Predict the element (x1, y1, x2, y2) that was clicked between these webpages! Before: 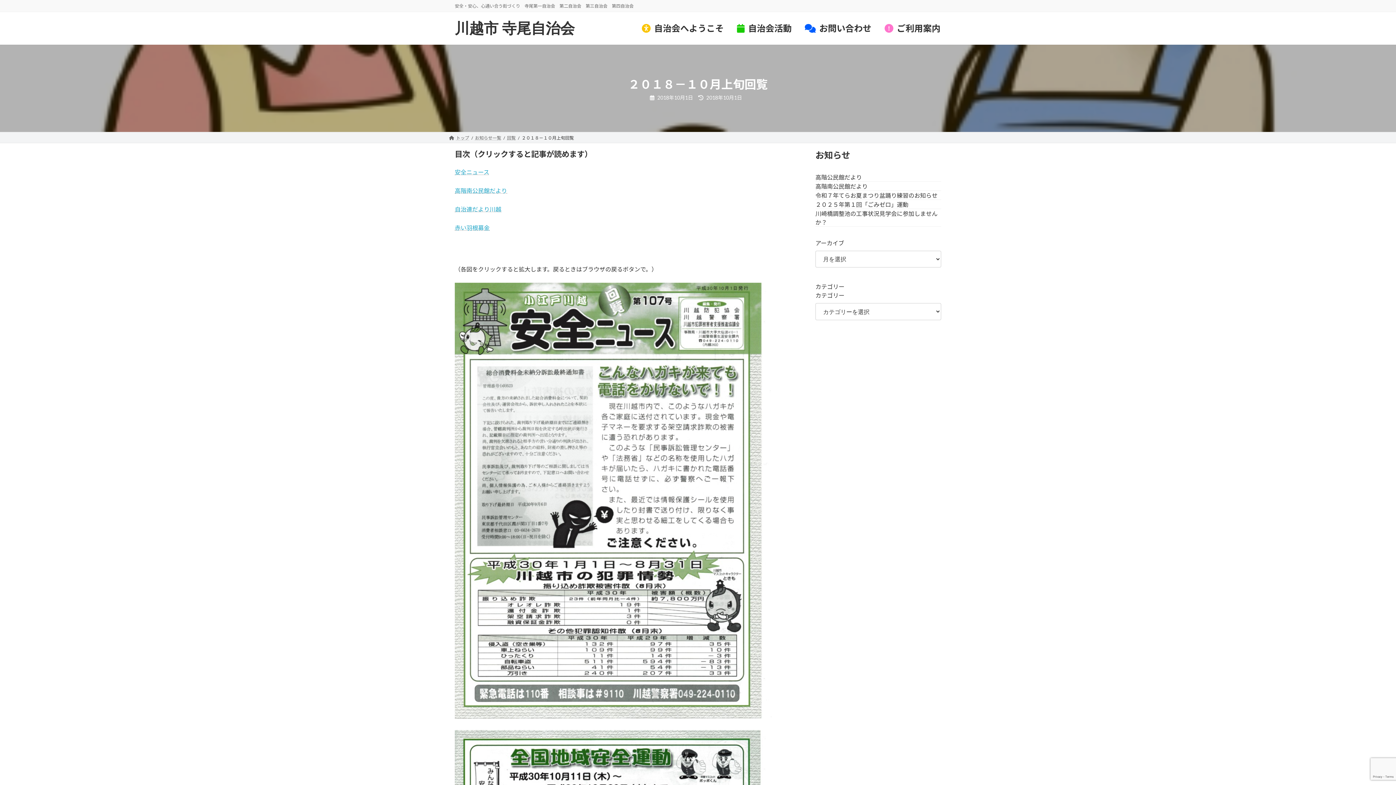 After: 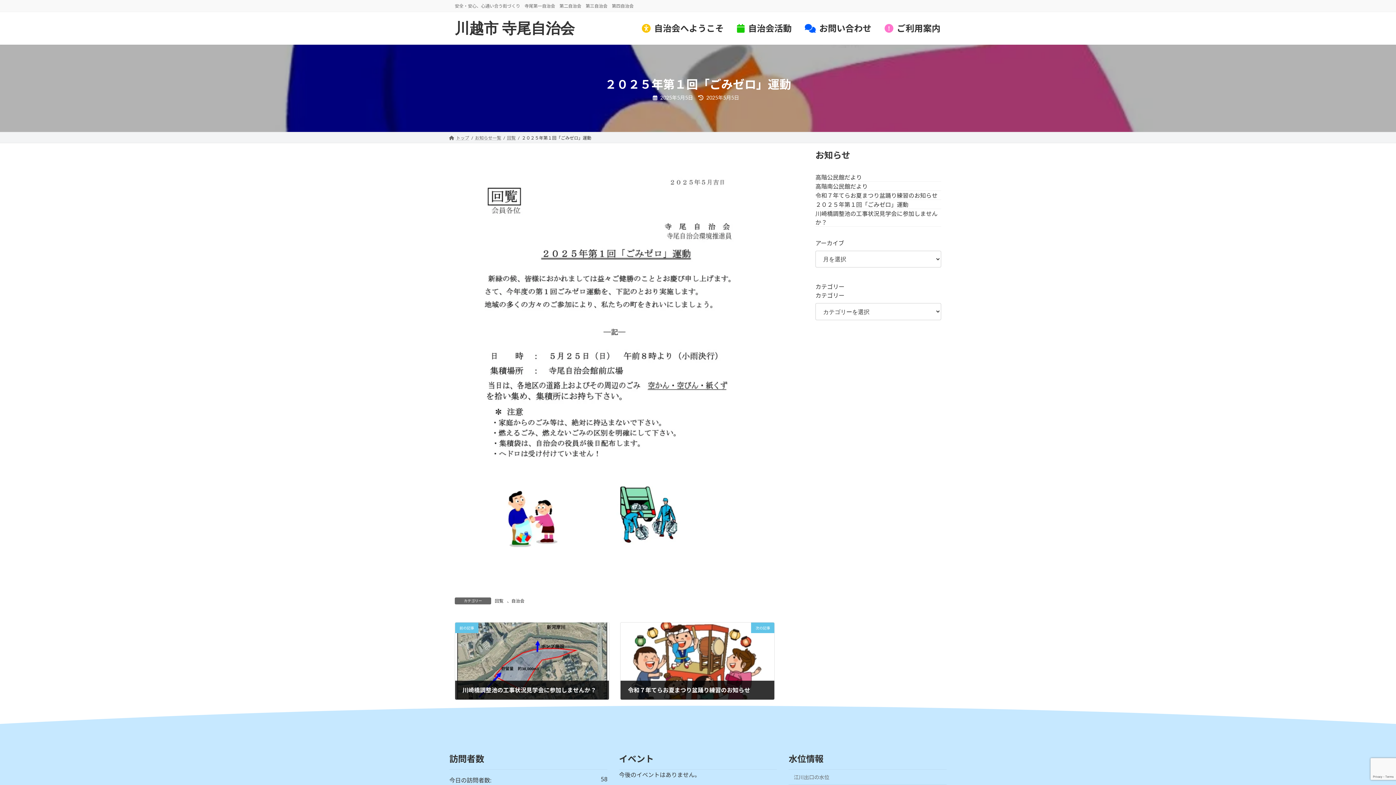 Action: bbox: (815, 199, 941, 208) label: ２０２５年第１回「ごみゼロ」運動